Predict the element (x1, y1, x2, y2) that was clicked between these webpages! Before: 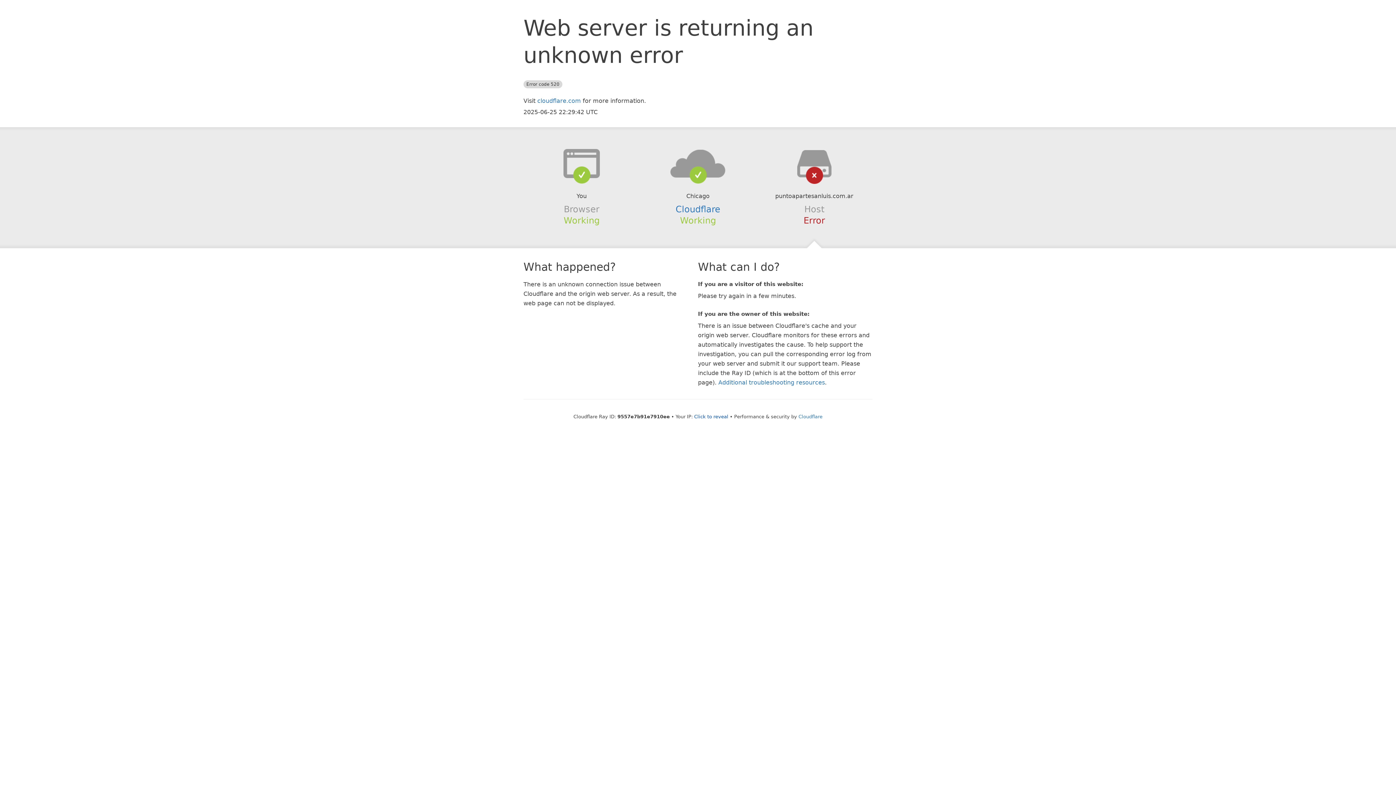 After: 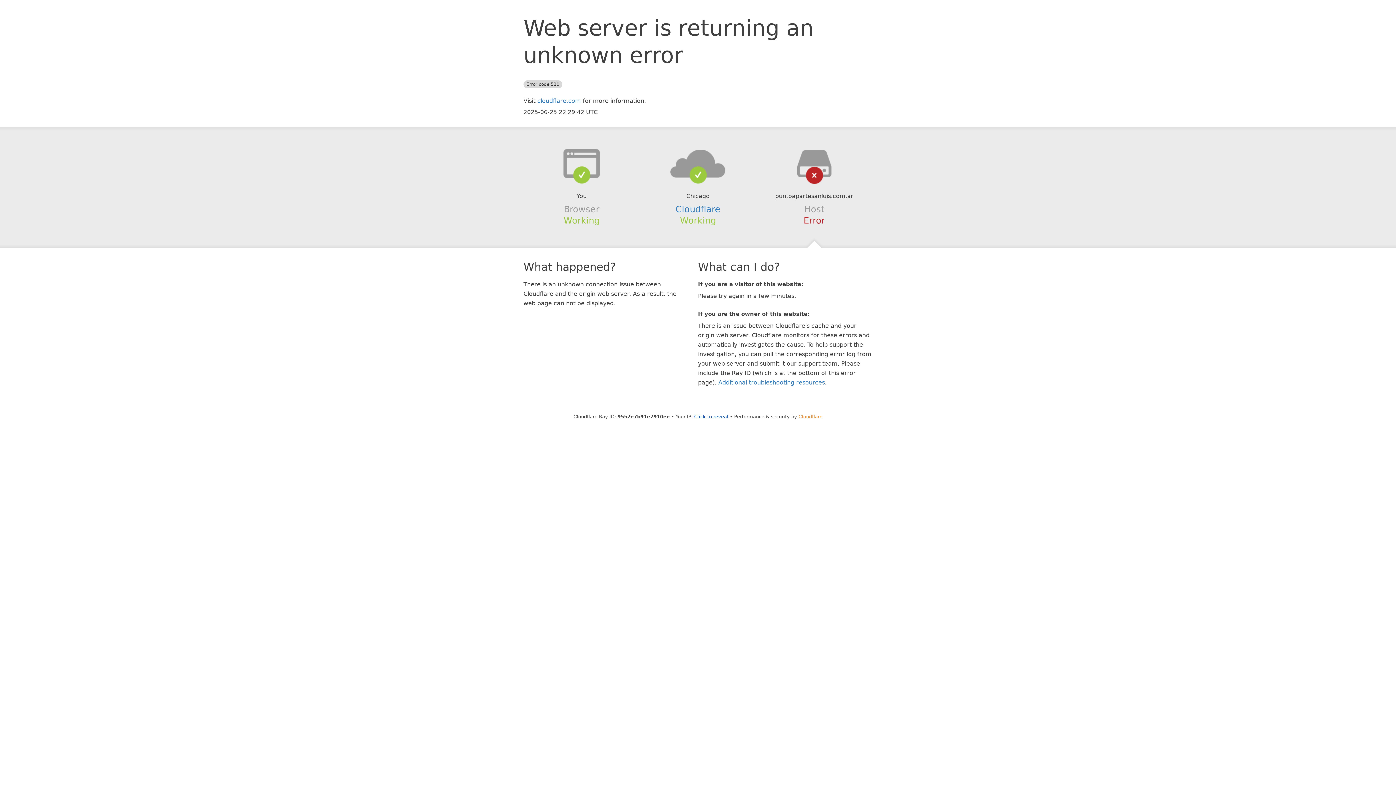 Action: label: Cloudflare bbox: (798, 414, 822, 419)